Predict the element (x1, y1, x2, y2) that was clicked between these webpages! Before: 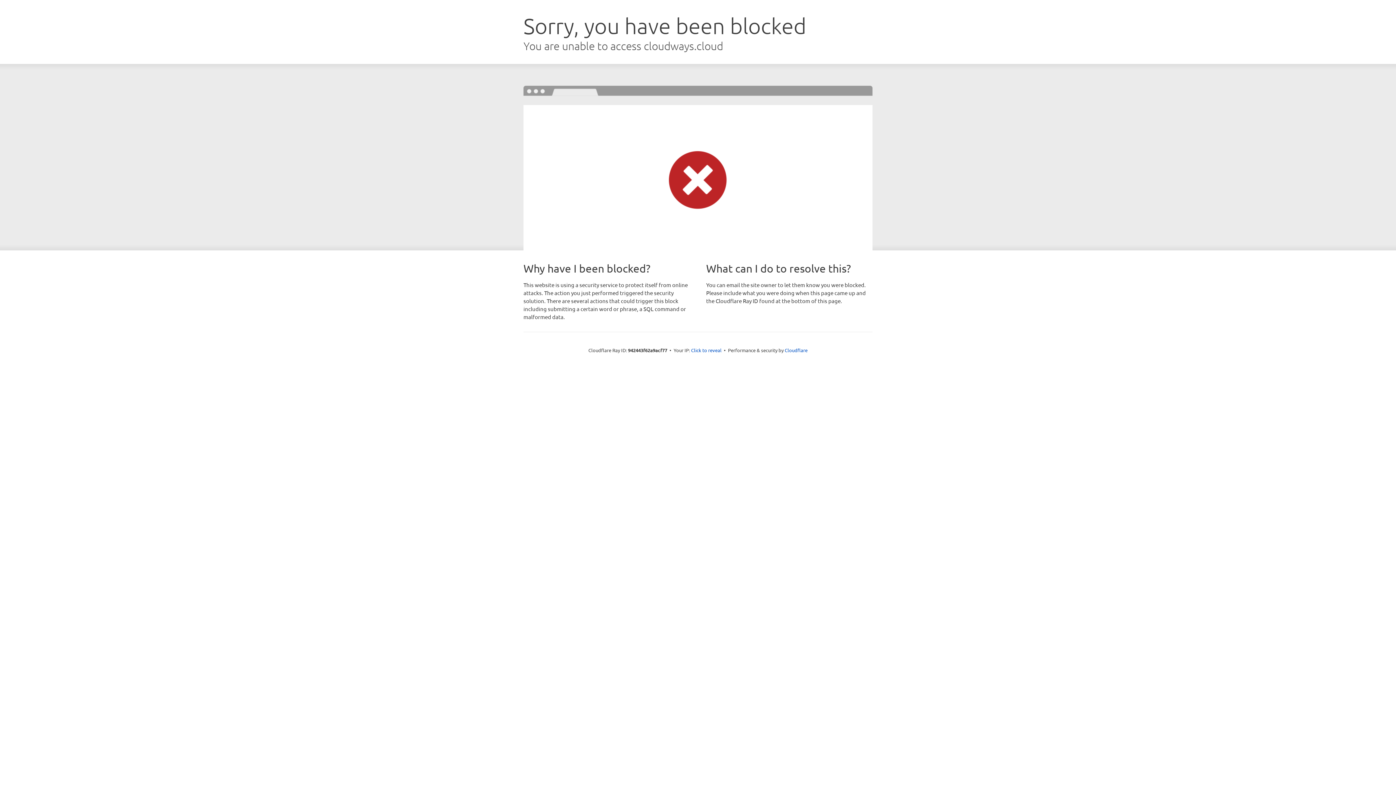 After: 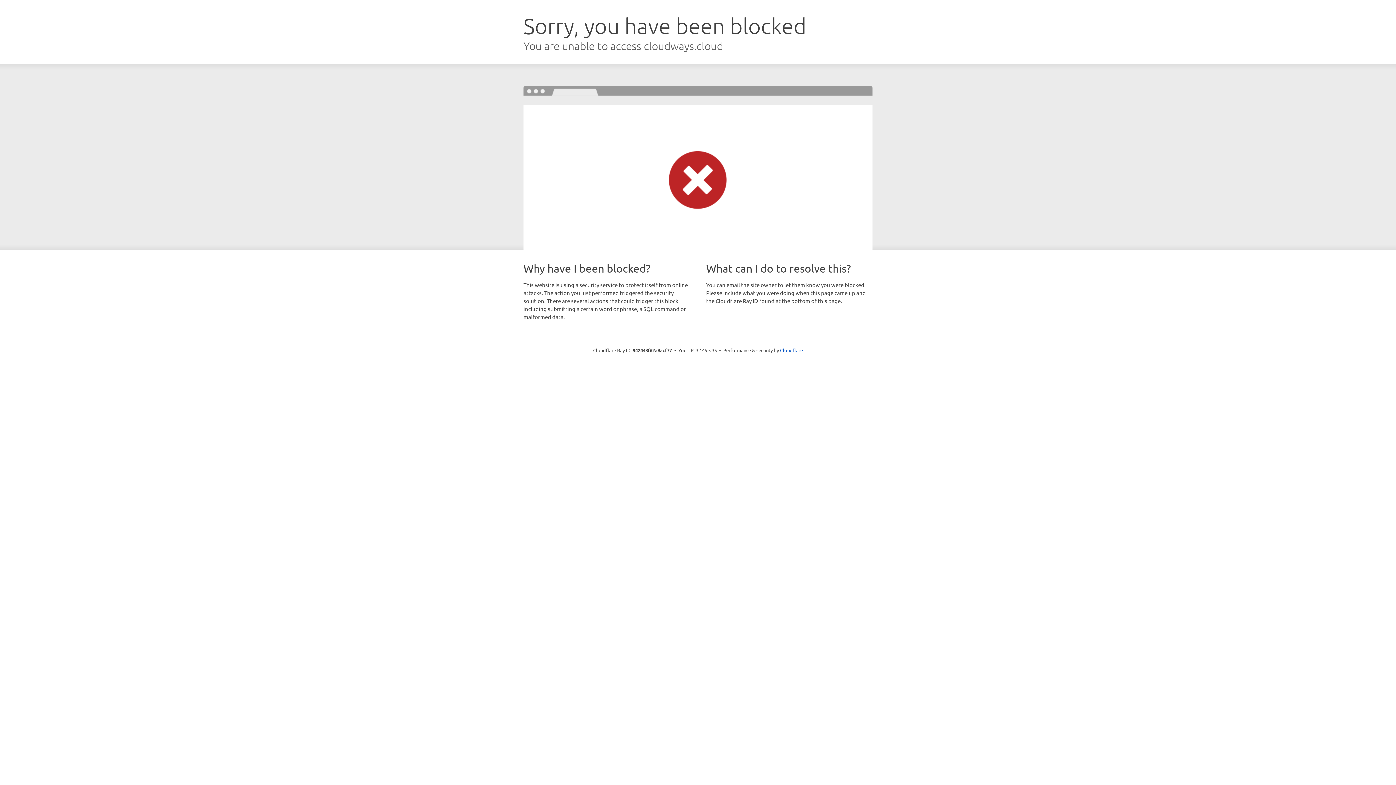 Action: label: Click to reveal bbox: (691, 346, 721, 353)